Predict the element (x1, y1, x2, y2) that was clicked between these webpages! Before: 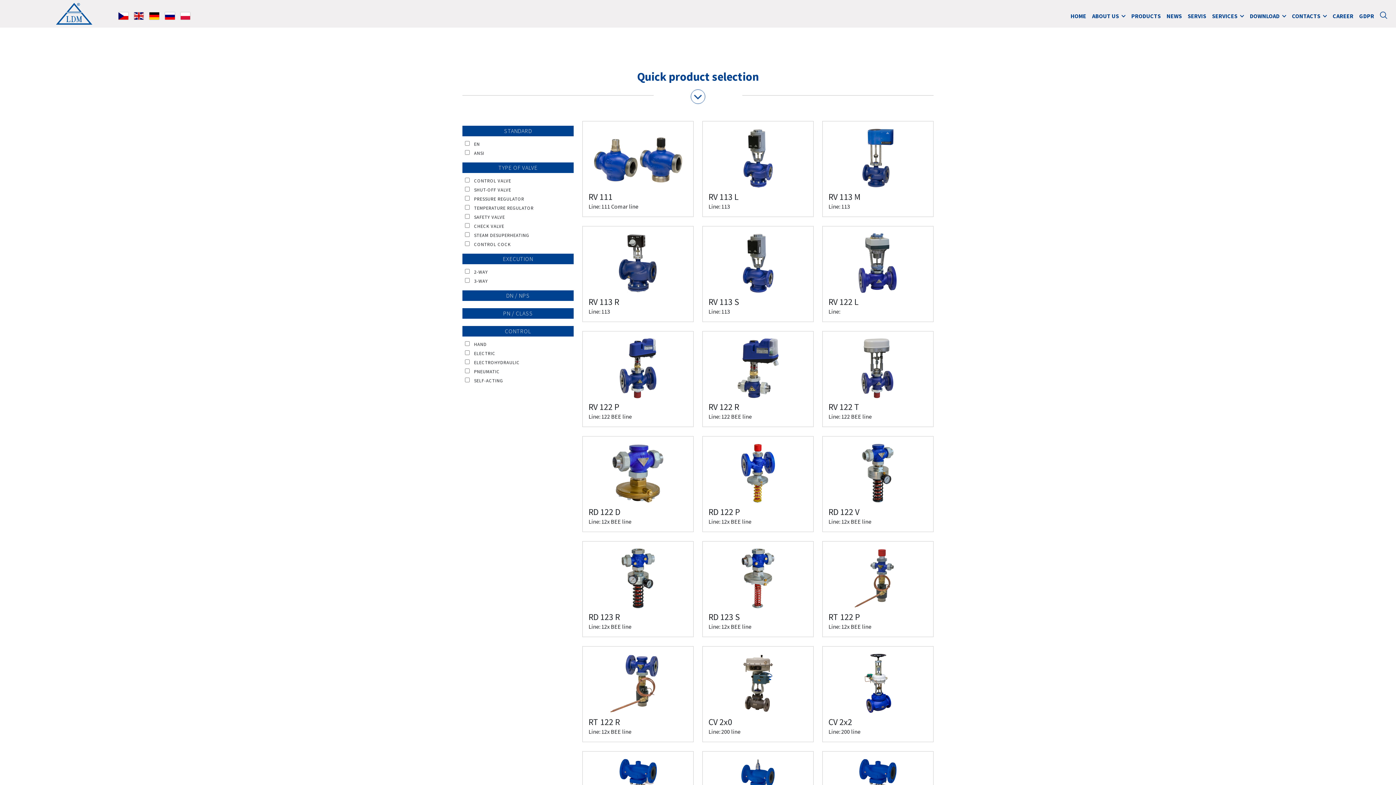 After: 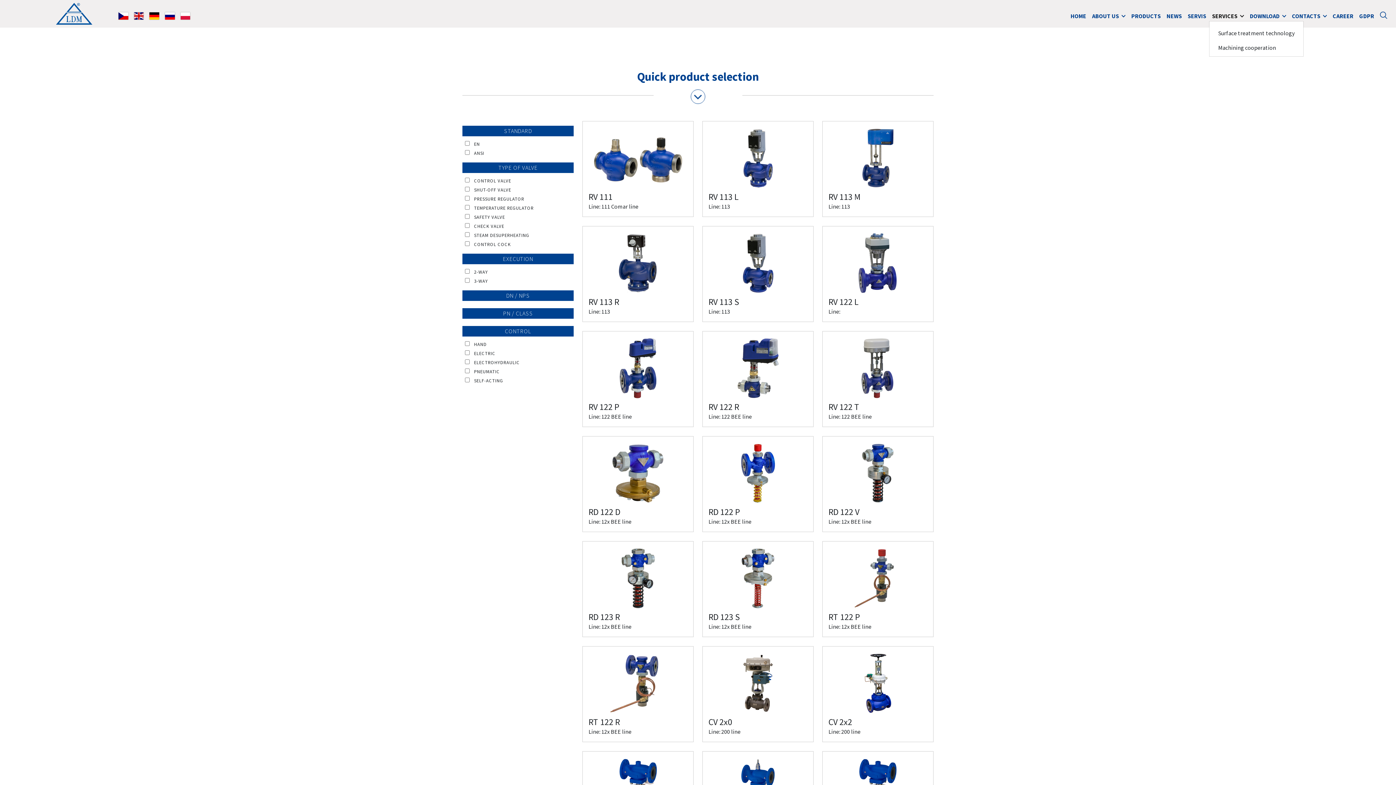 Action: label: SERVICES  bbox: (1209, 7, 1247, 20)